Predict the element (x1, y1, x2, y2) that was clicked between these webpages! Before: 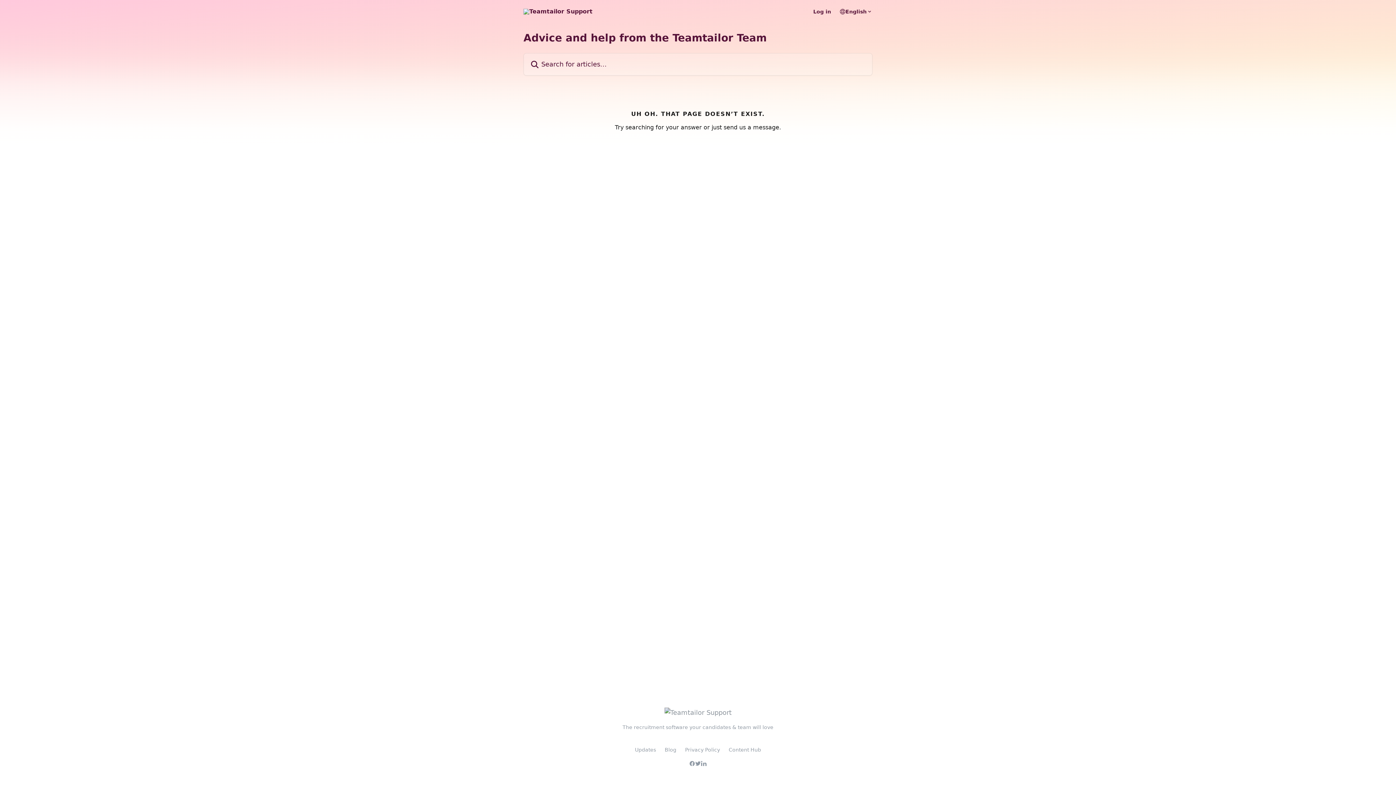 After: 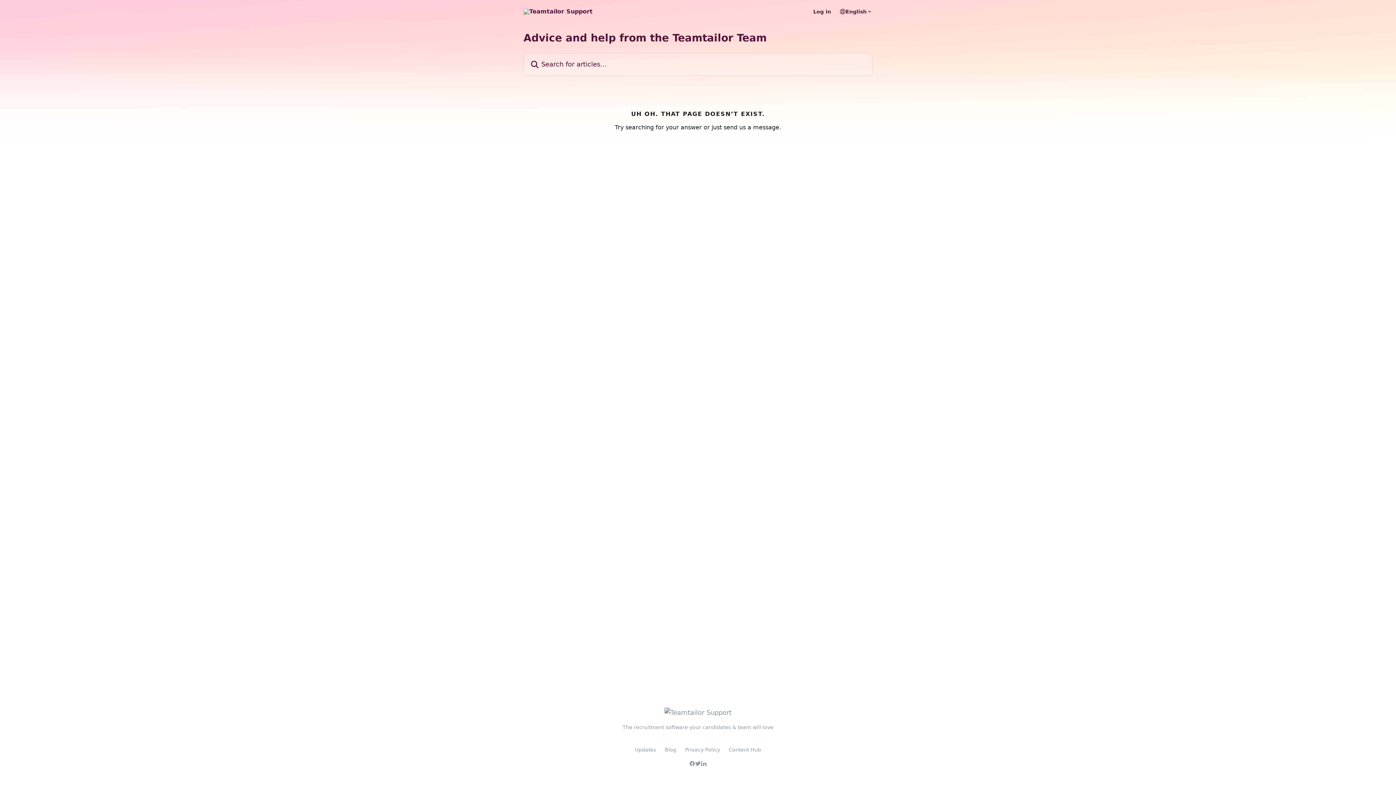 Action: bbox: (635, 747, 656, 753) label: Updates